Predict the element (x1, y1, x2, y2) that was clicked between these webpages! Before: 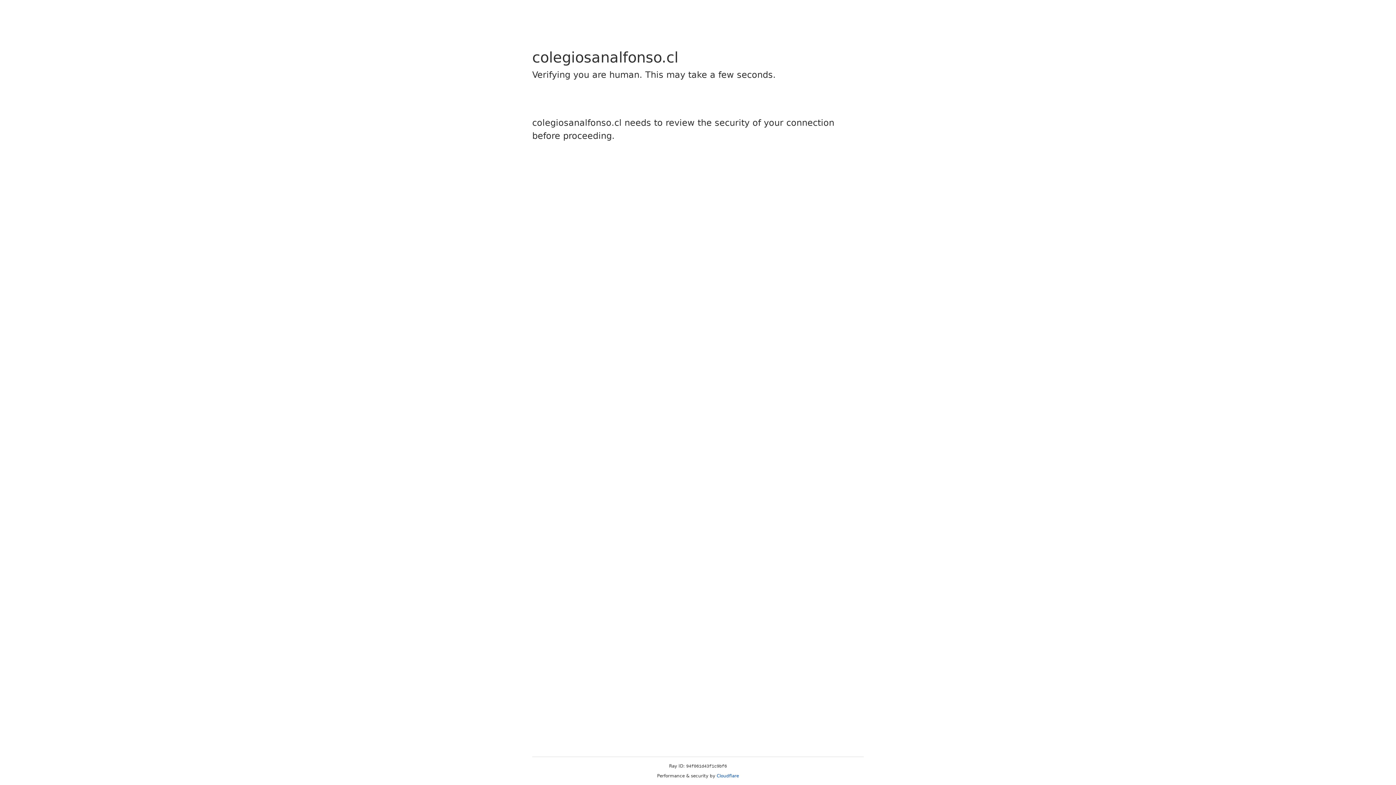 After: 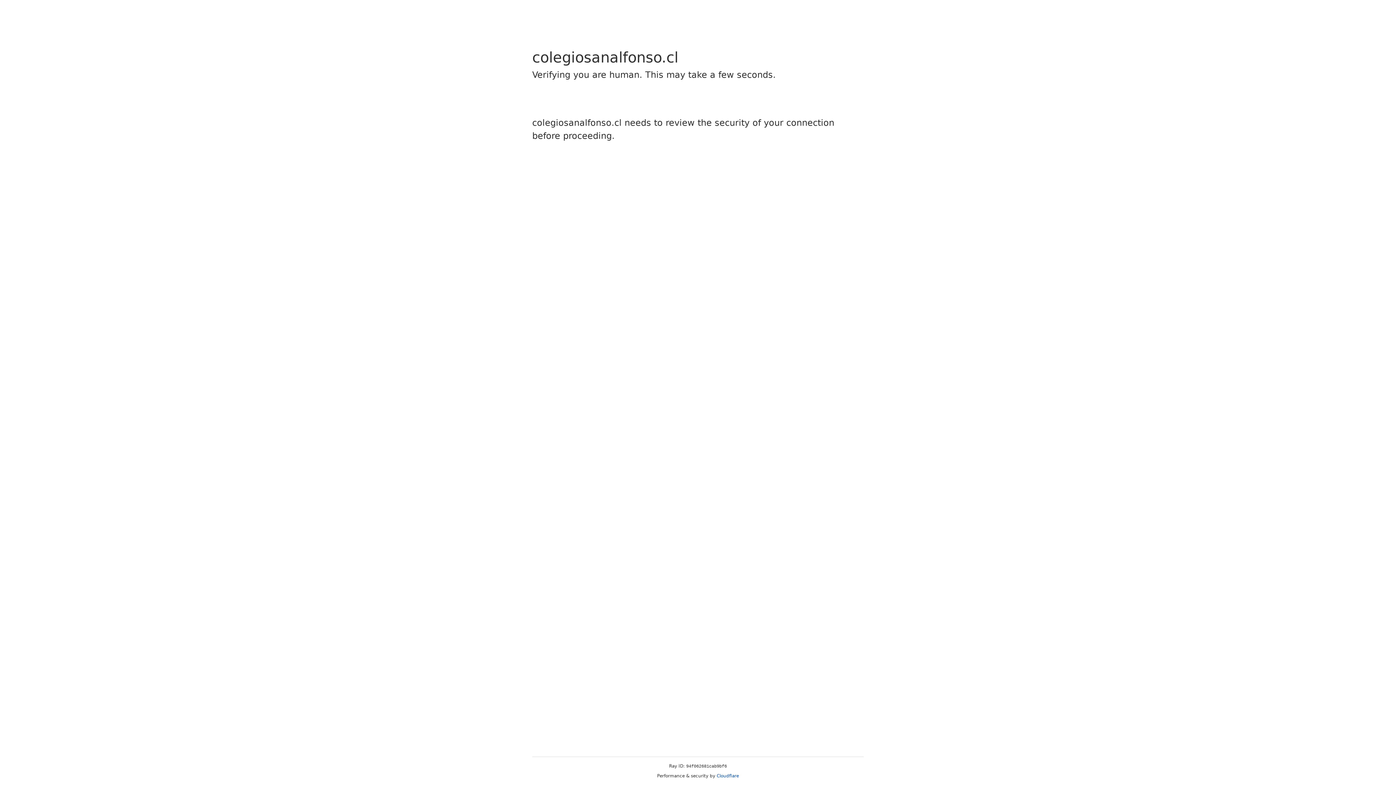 Action: label: Cloudflare bbox: (716, 773, 739, 778)